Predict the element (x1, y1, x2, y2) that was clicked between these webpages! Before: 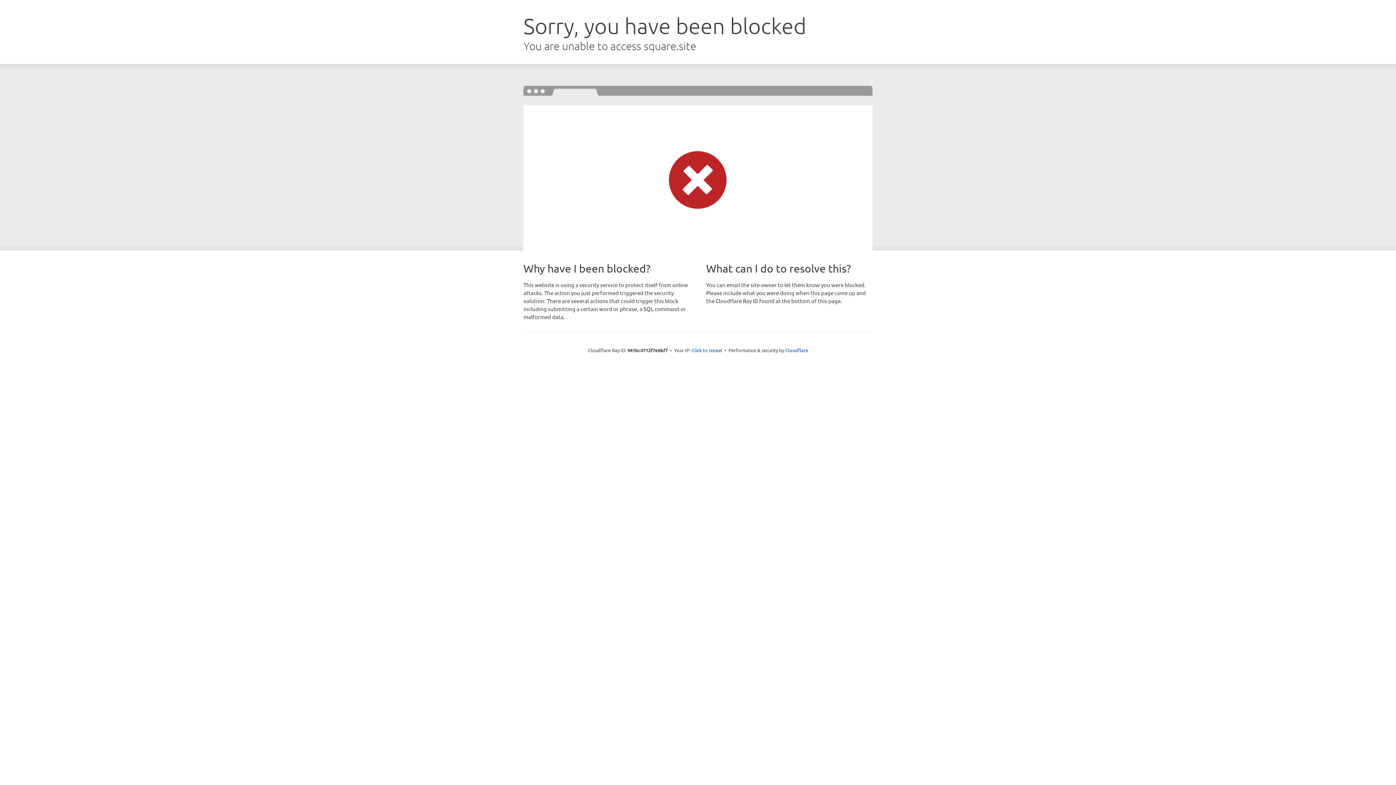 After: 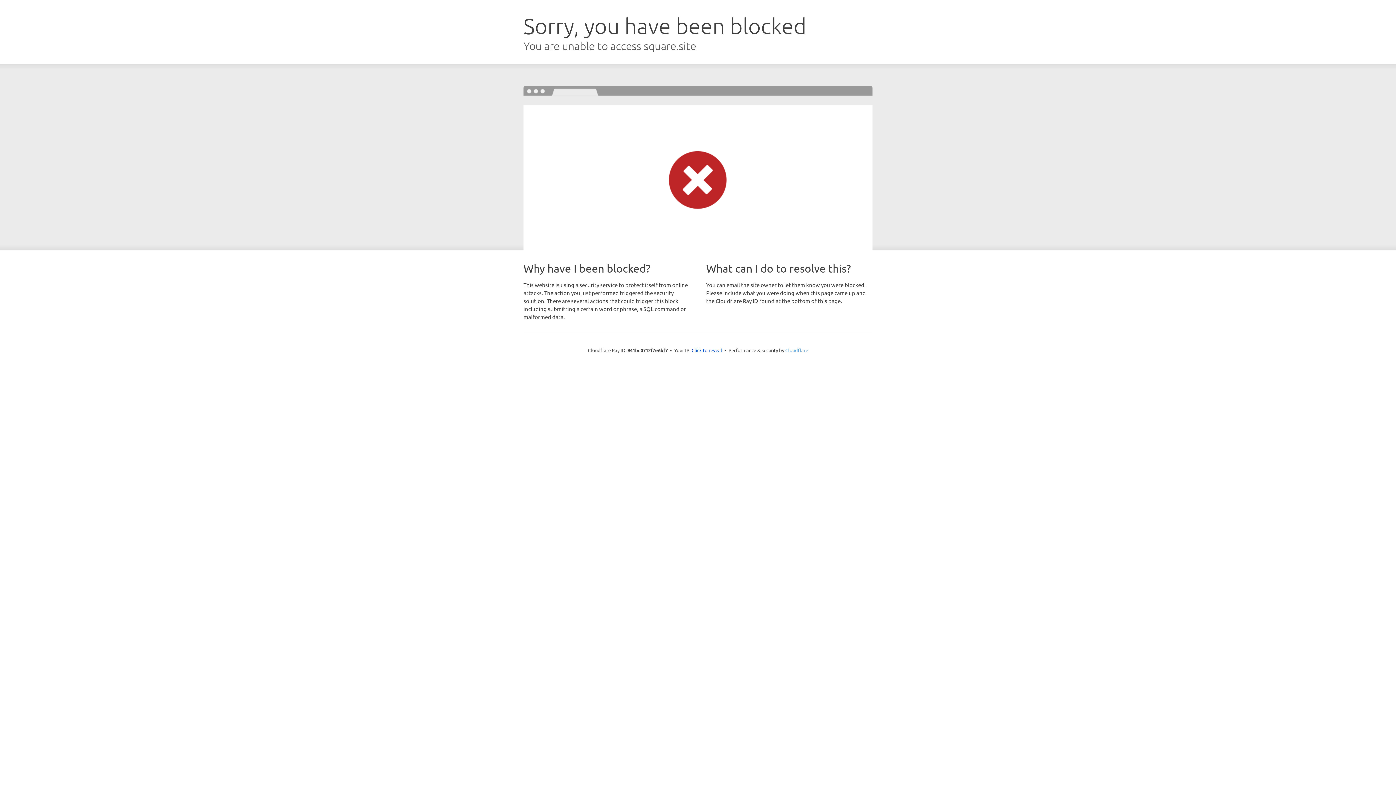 Action: bbox: (785, 347, 808, 353) label: Cloudflare